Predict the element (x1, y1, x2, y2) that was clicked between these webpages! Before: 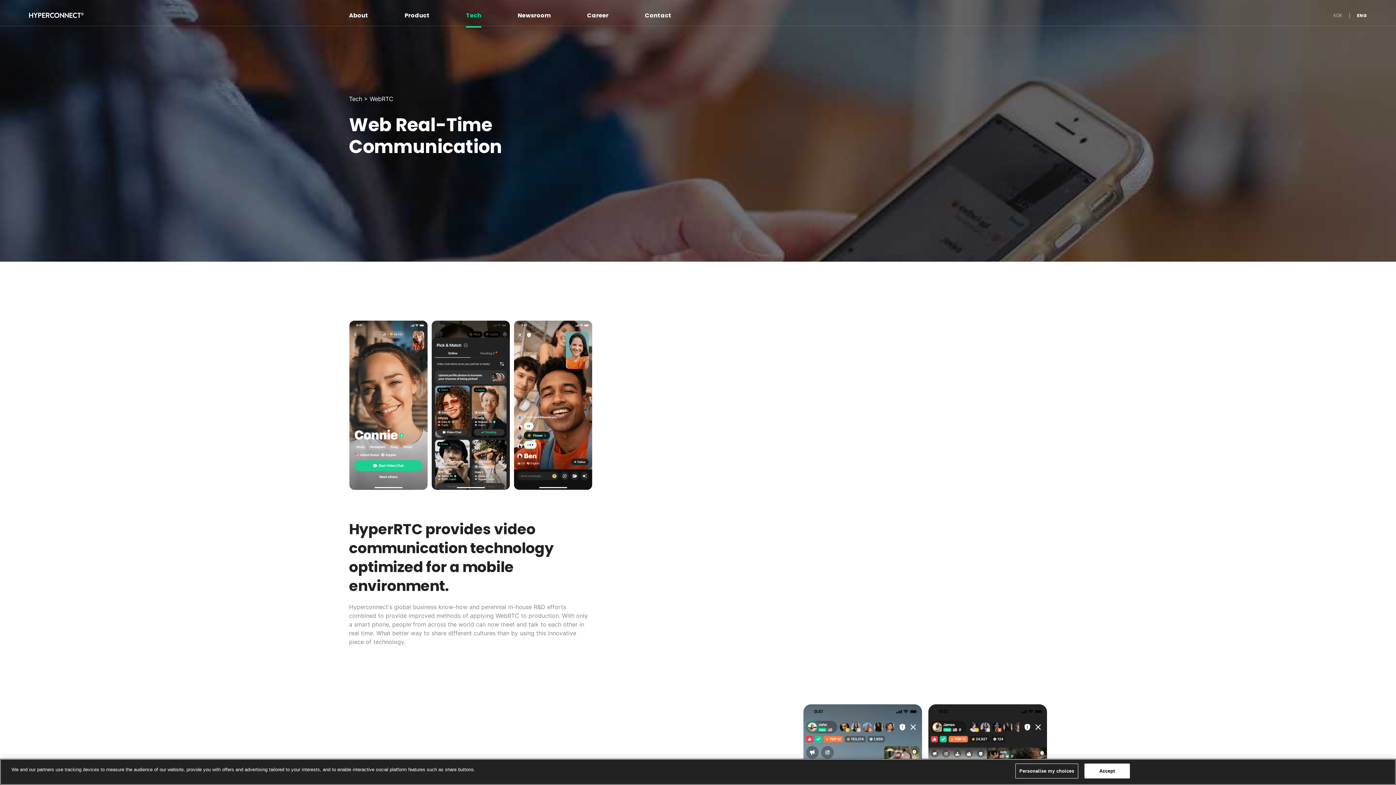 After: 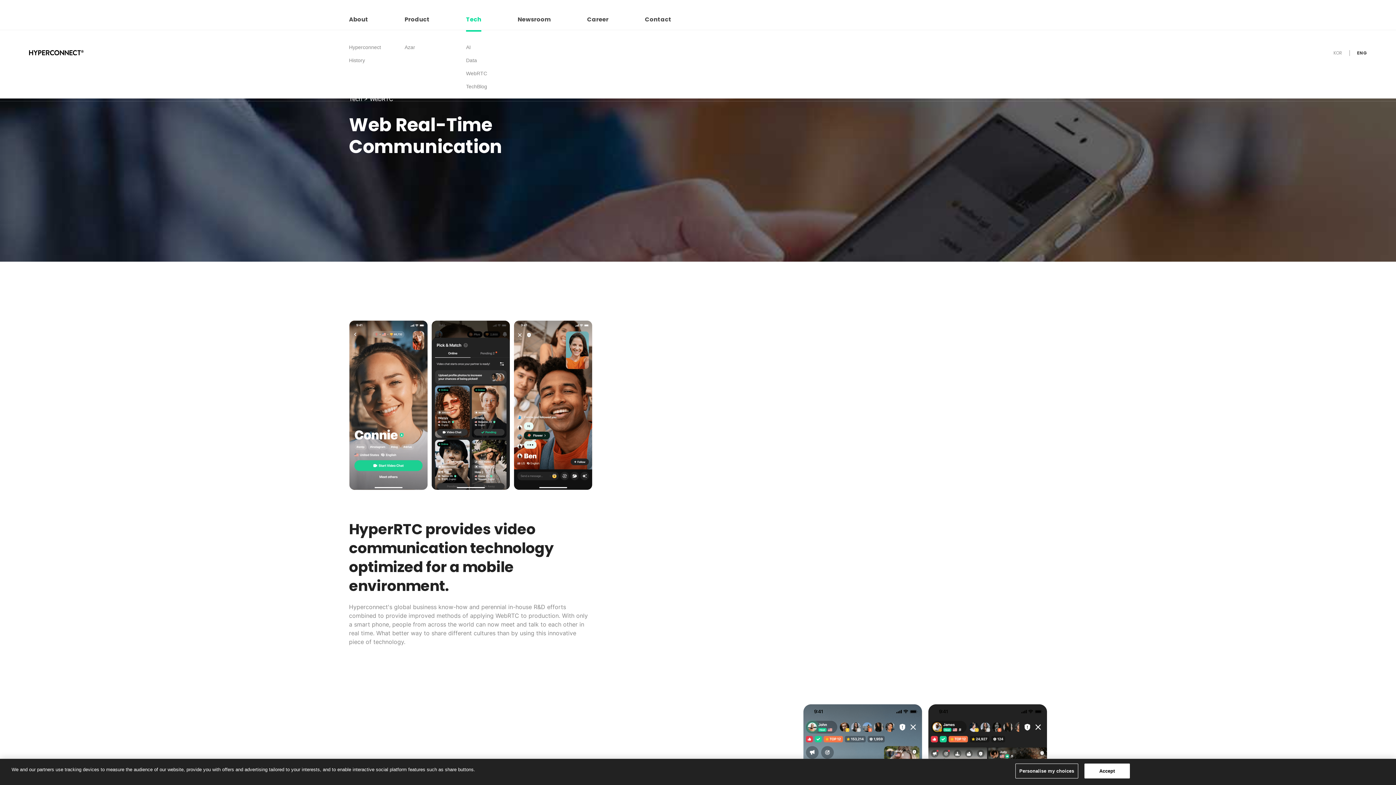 Action: bbox: (1357, 10, 1367, 20) label: ENG